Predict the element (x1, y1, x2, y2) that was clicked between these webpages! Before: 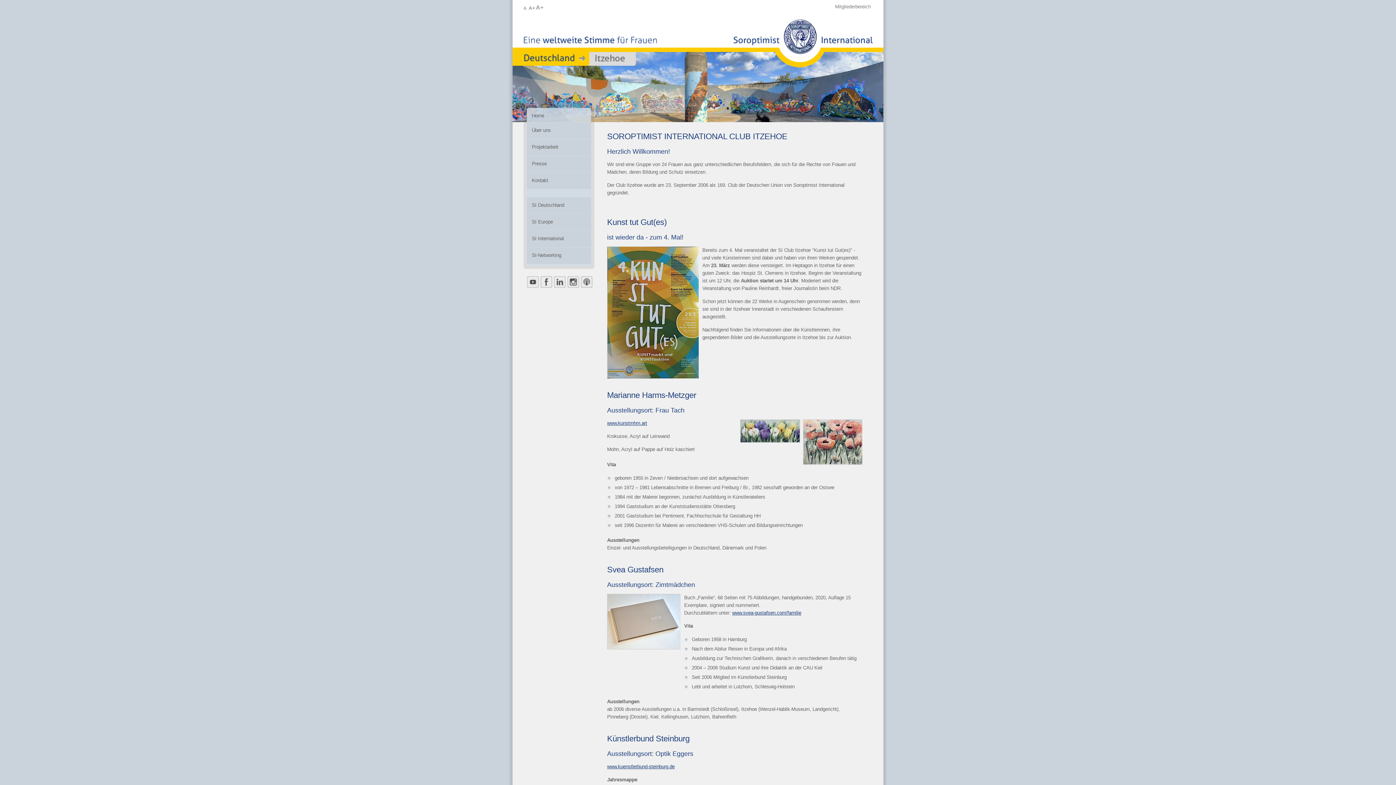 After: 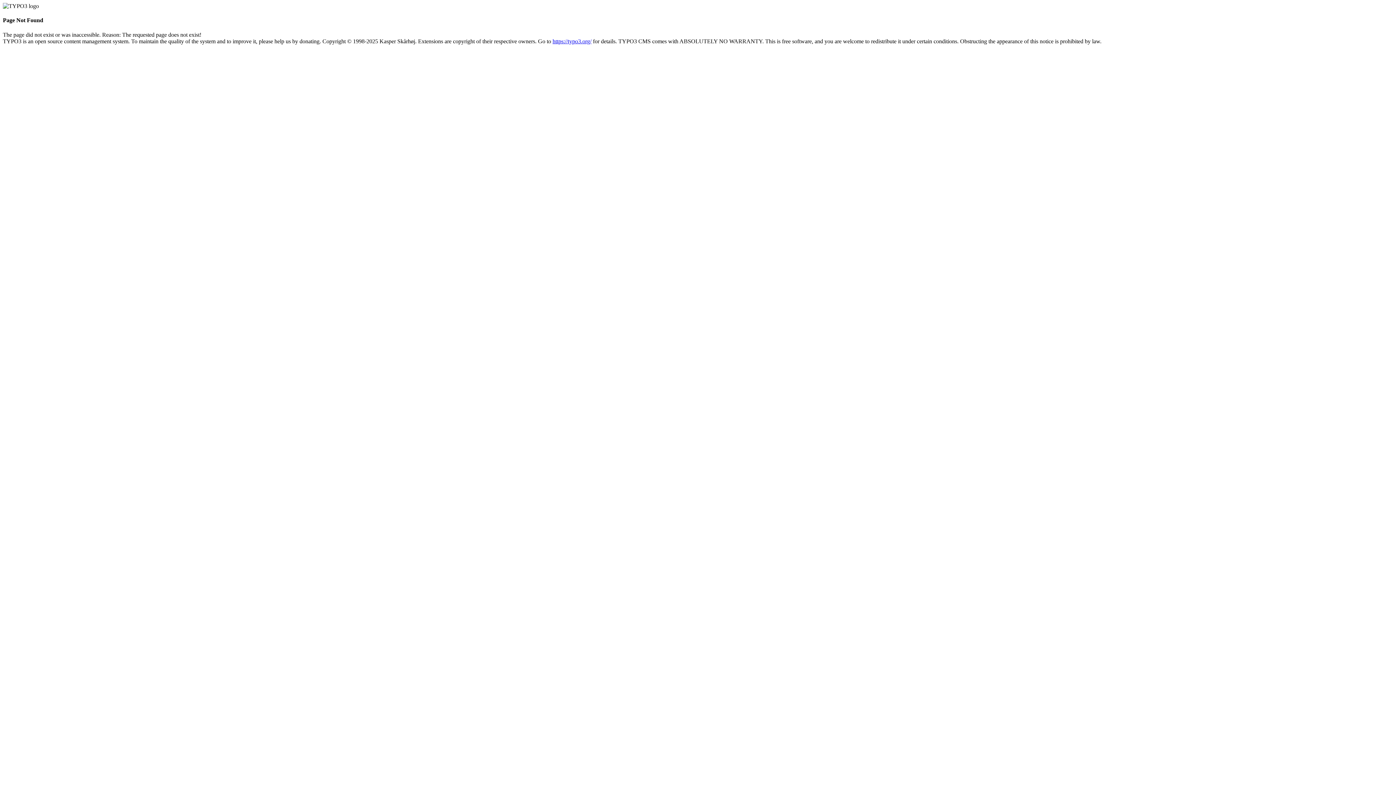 Action: bbox: (523, 247, 594, 264) label:  
SI-Networking
 